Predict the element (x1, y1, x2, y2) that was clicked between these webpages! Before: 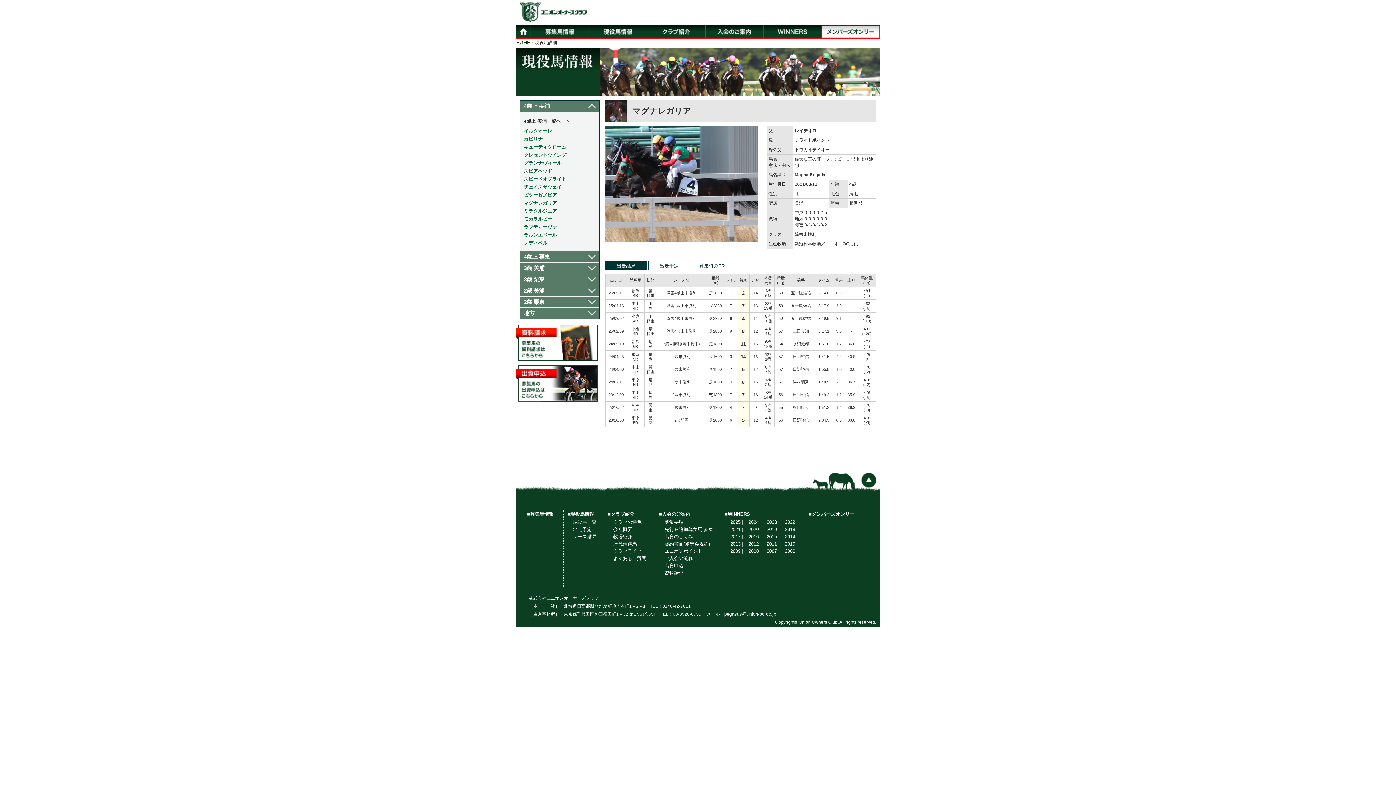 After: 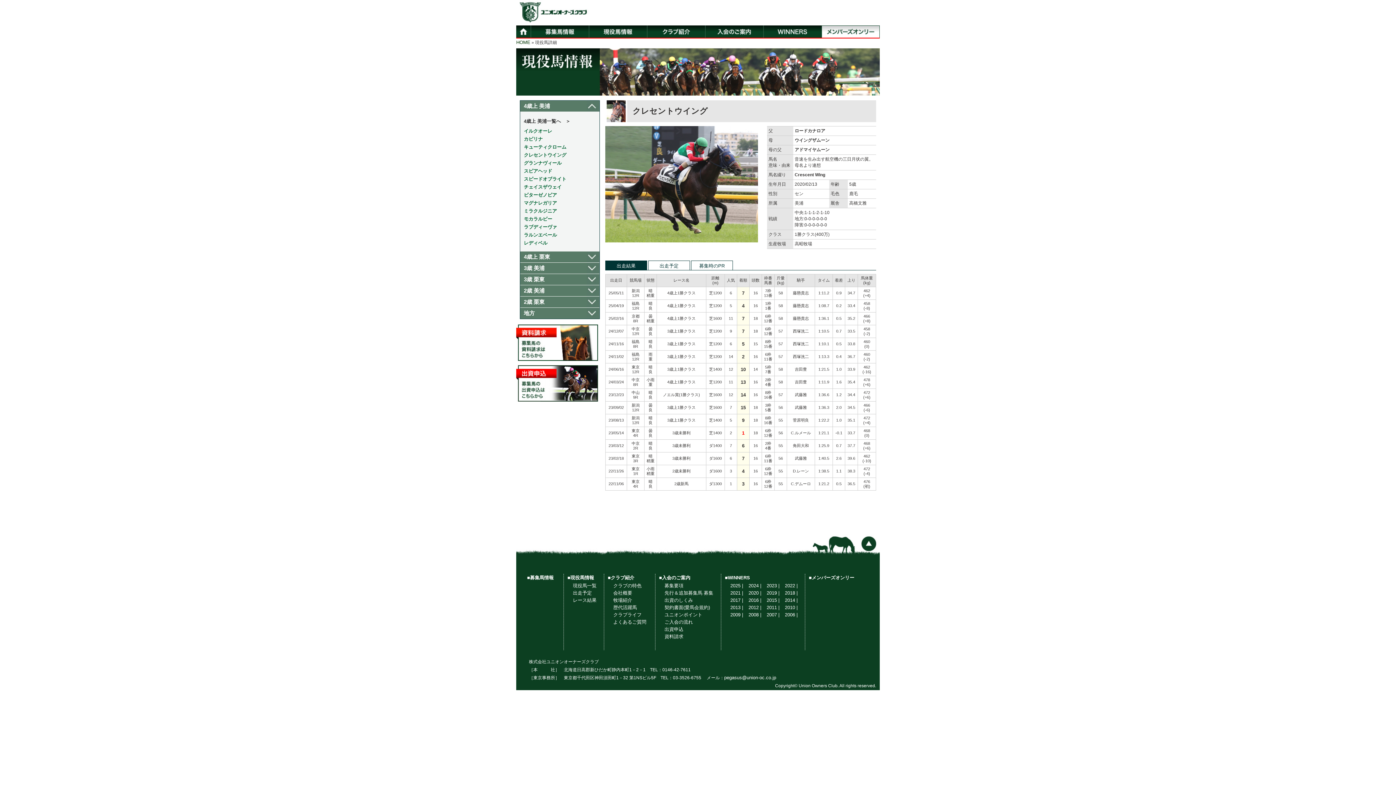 Action: label: クレセントウイング bbox: (524, 152, 566, 157)